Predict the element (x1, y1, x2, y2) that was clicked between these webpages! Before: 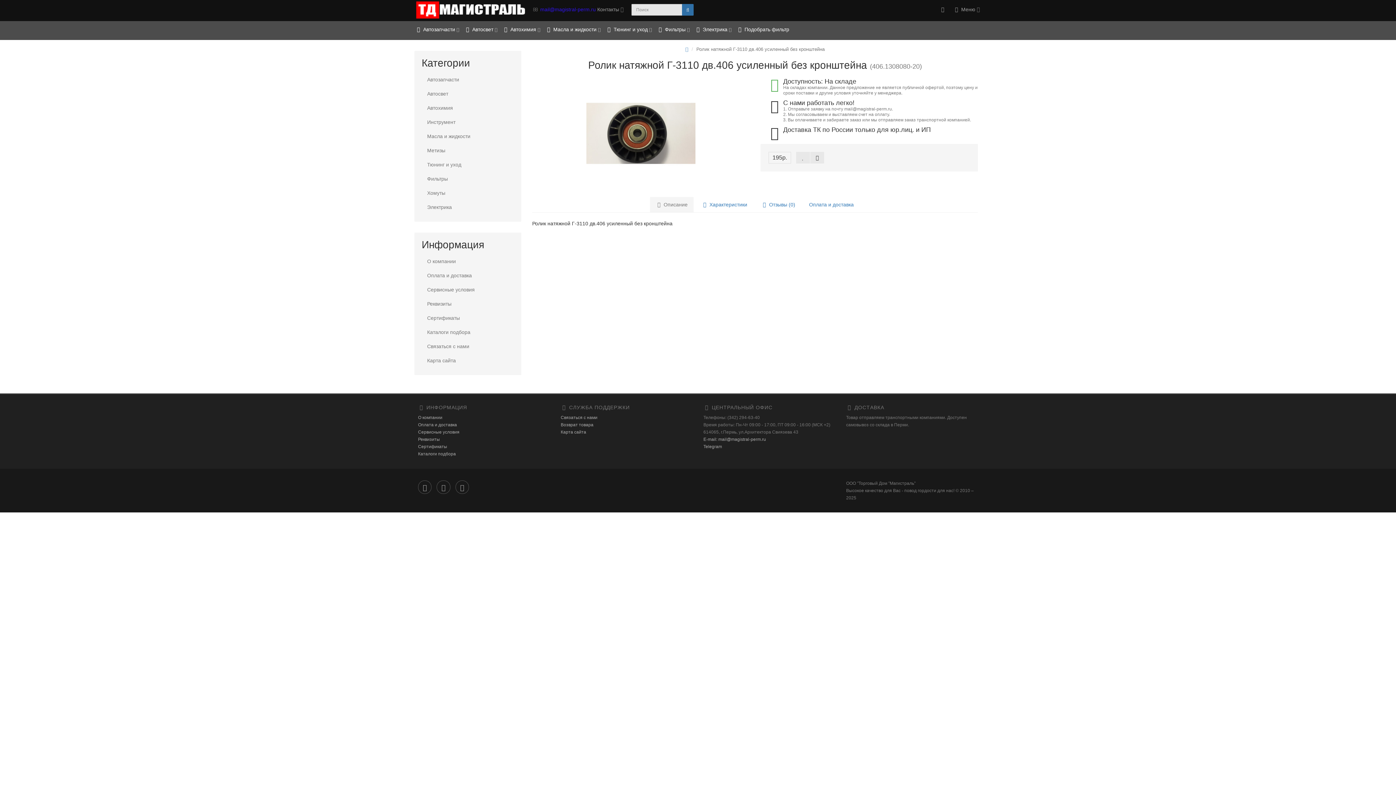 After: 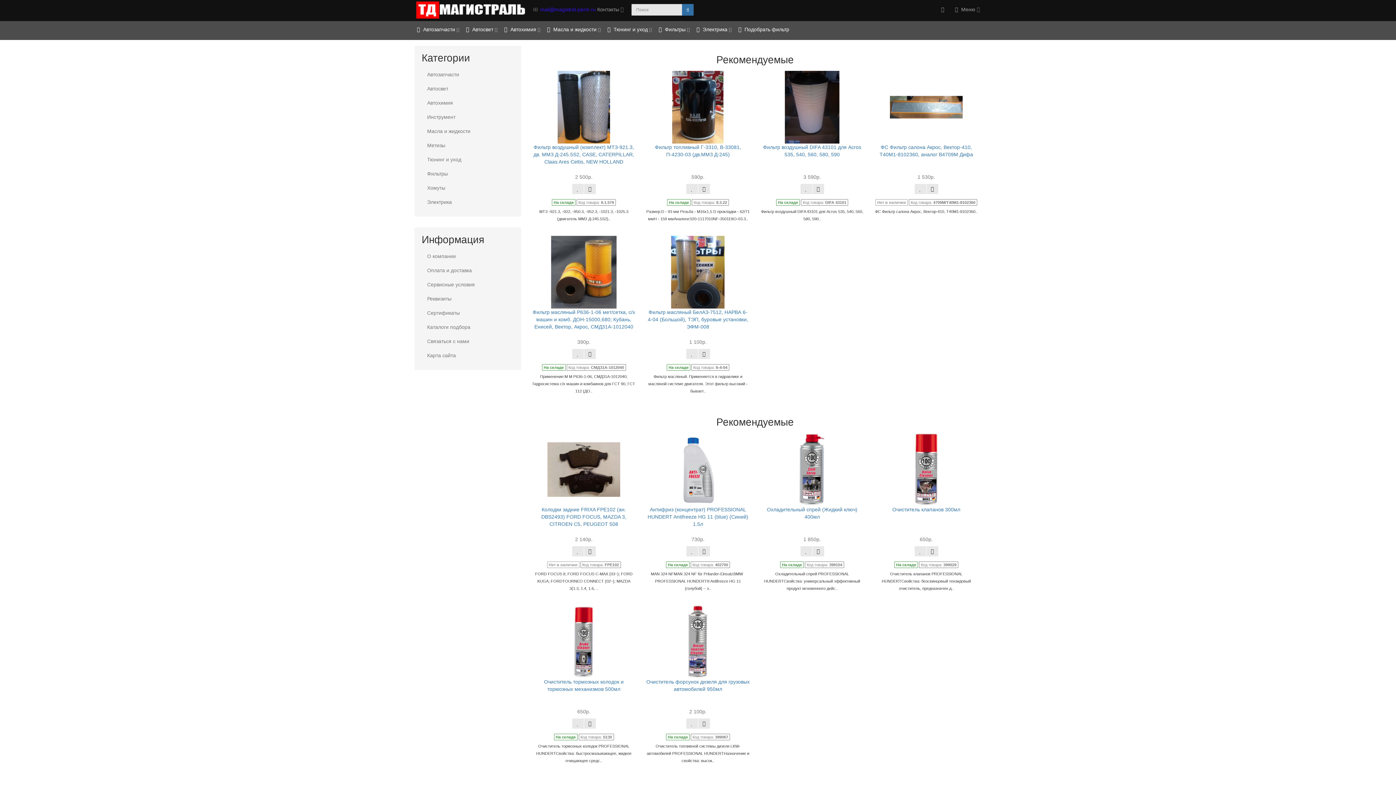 Action: label:  Подобрать фильтр bbox: (734, 20, 792, 40)